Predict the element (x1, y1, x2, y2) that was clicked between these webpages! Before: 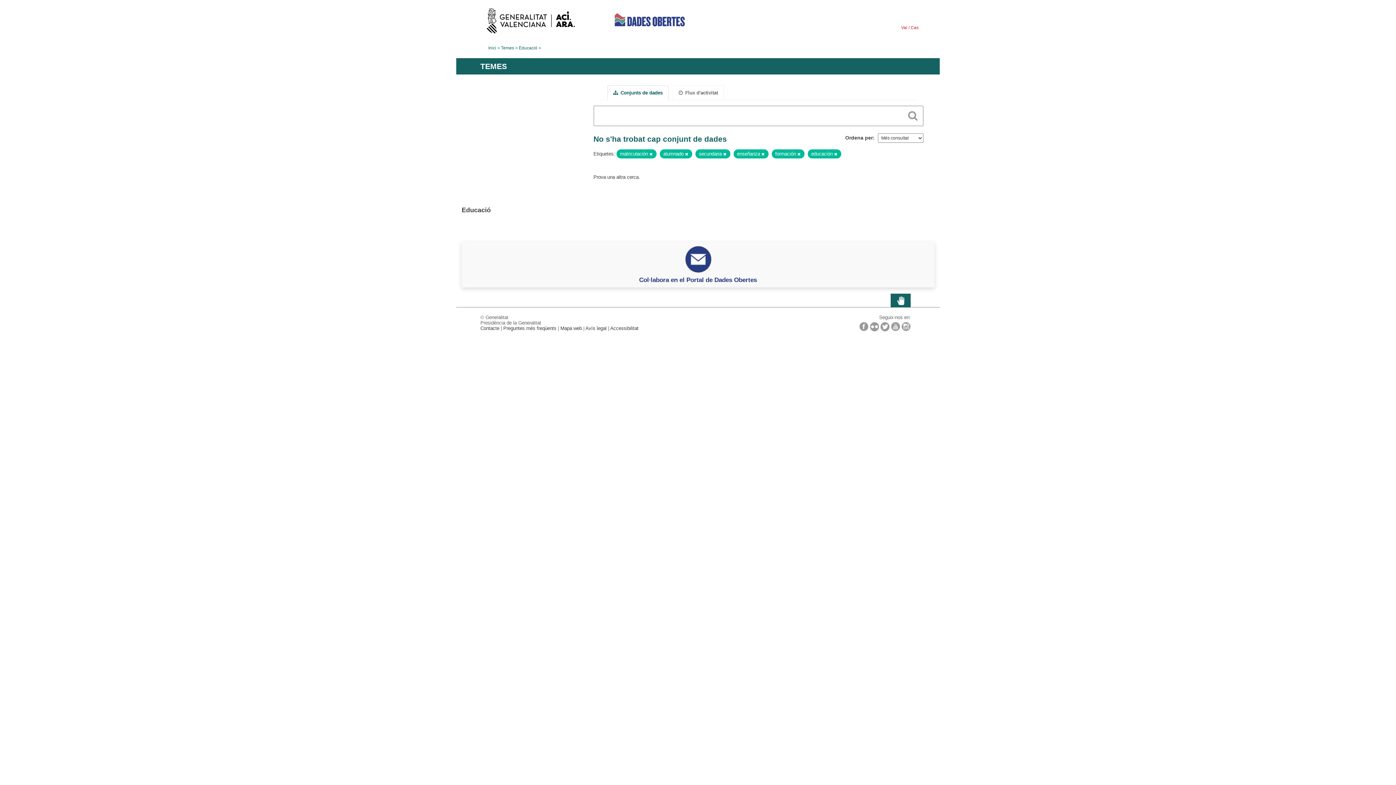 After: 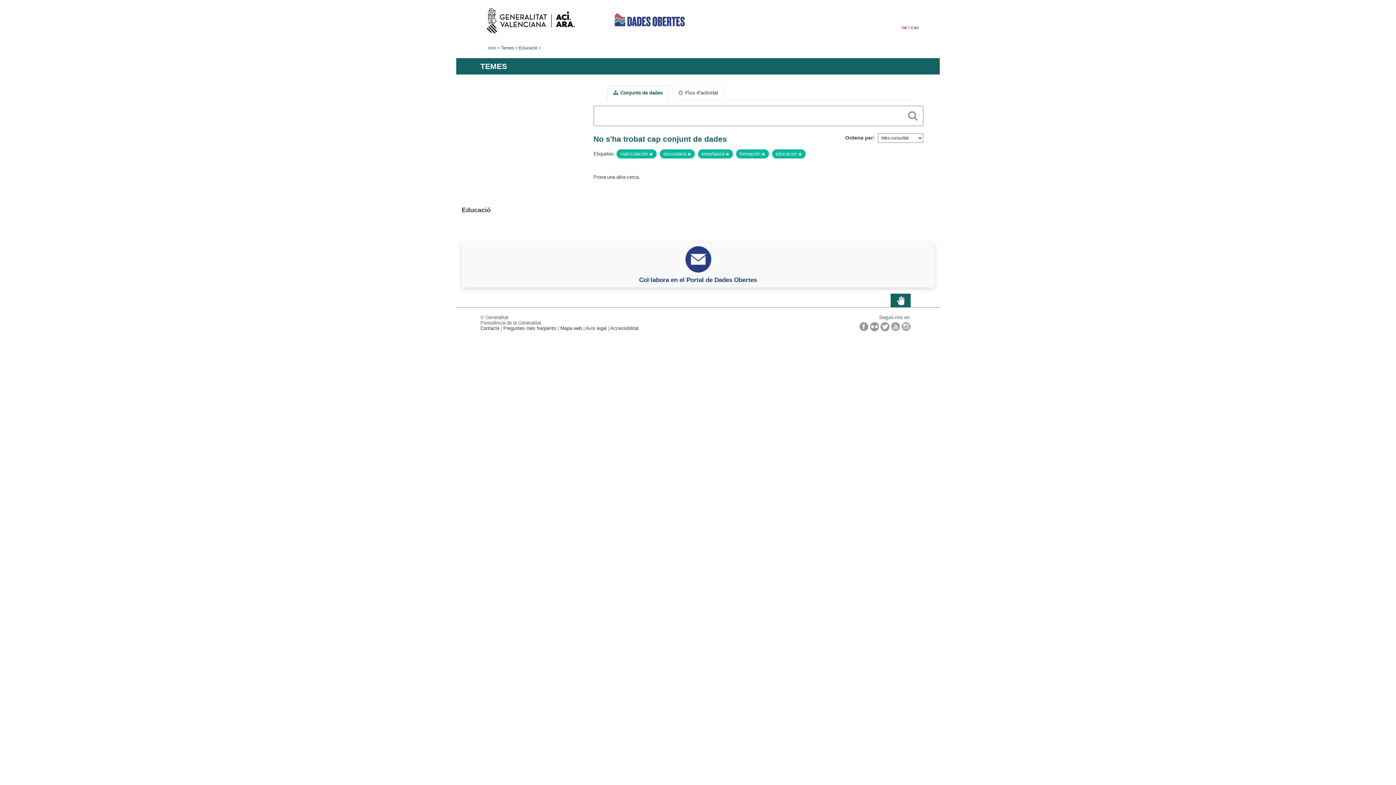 Action: bbox: (685, 152, 688, 156)